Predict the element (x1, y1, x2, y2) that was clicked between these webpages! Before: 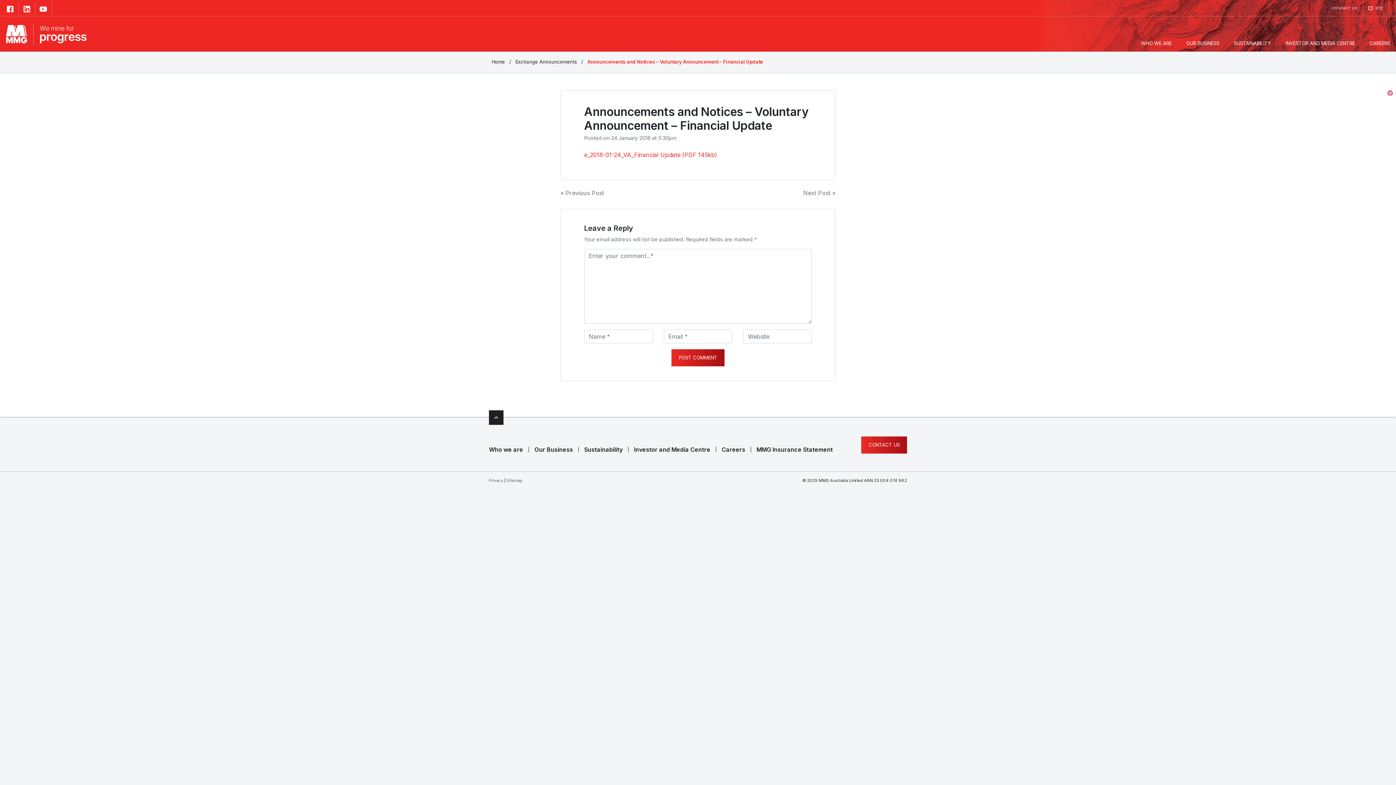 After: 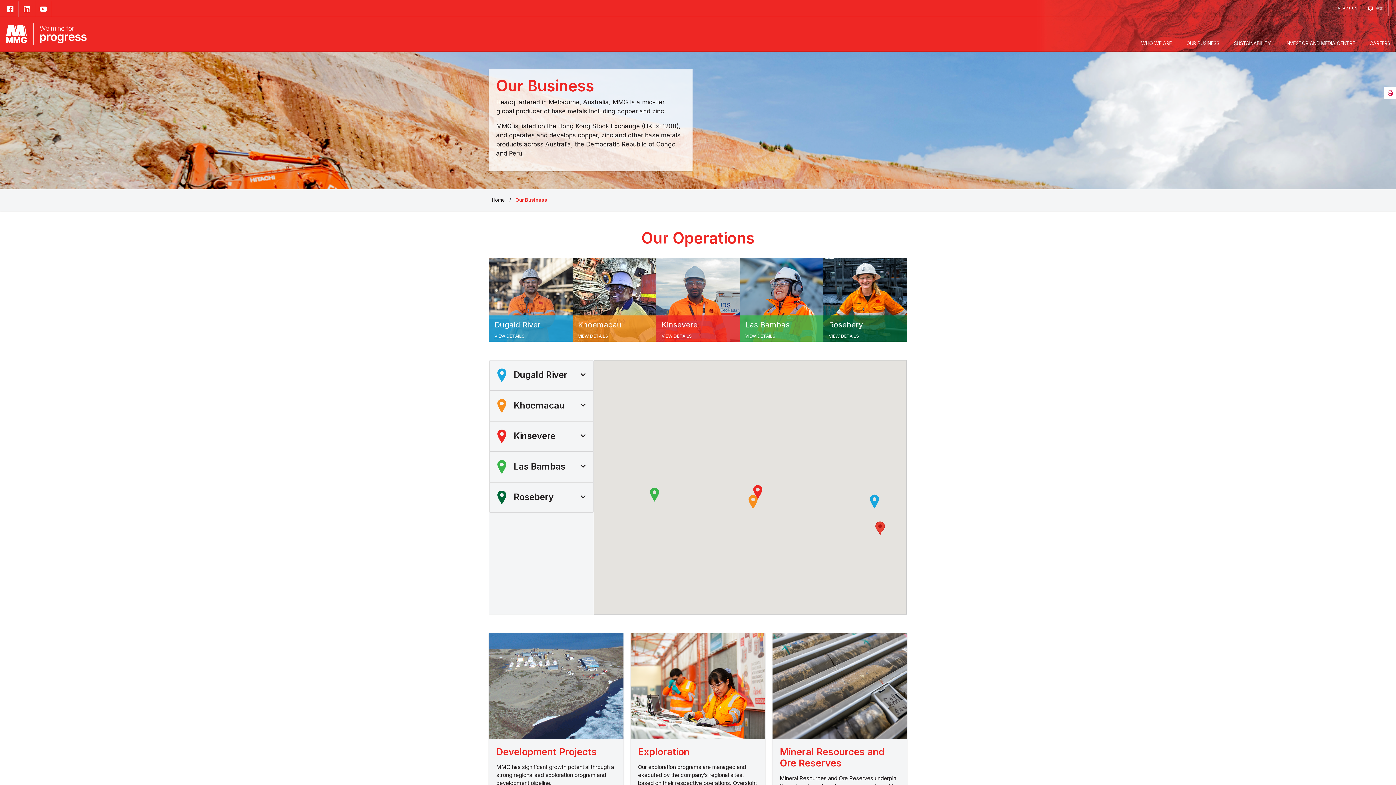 Action: bbox: (1185, 16, 1221, 51) label: OUR BUSINESS